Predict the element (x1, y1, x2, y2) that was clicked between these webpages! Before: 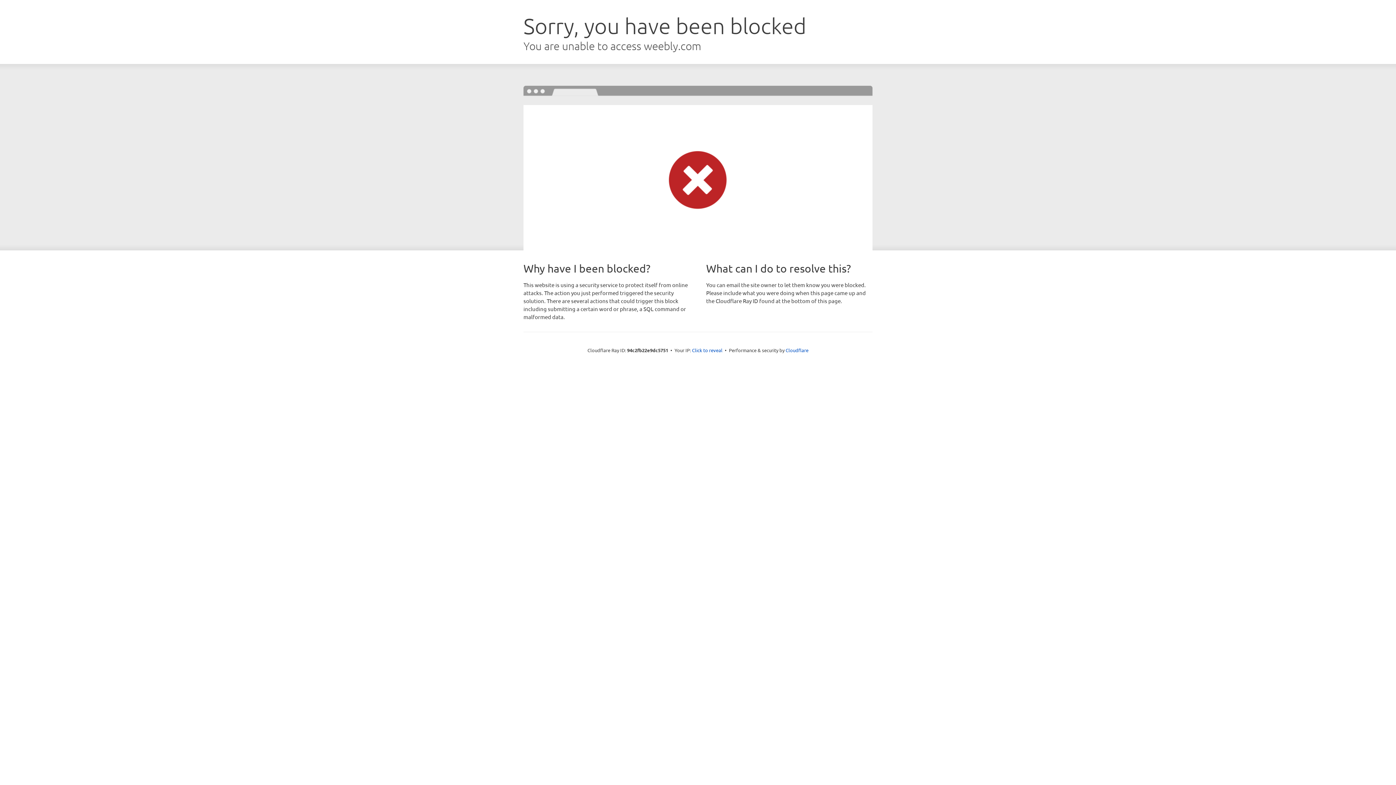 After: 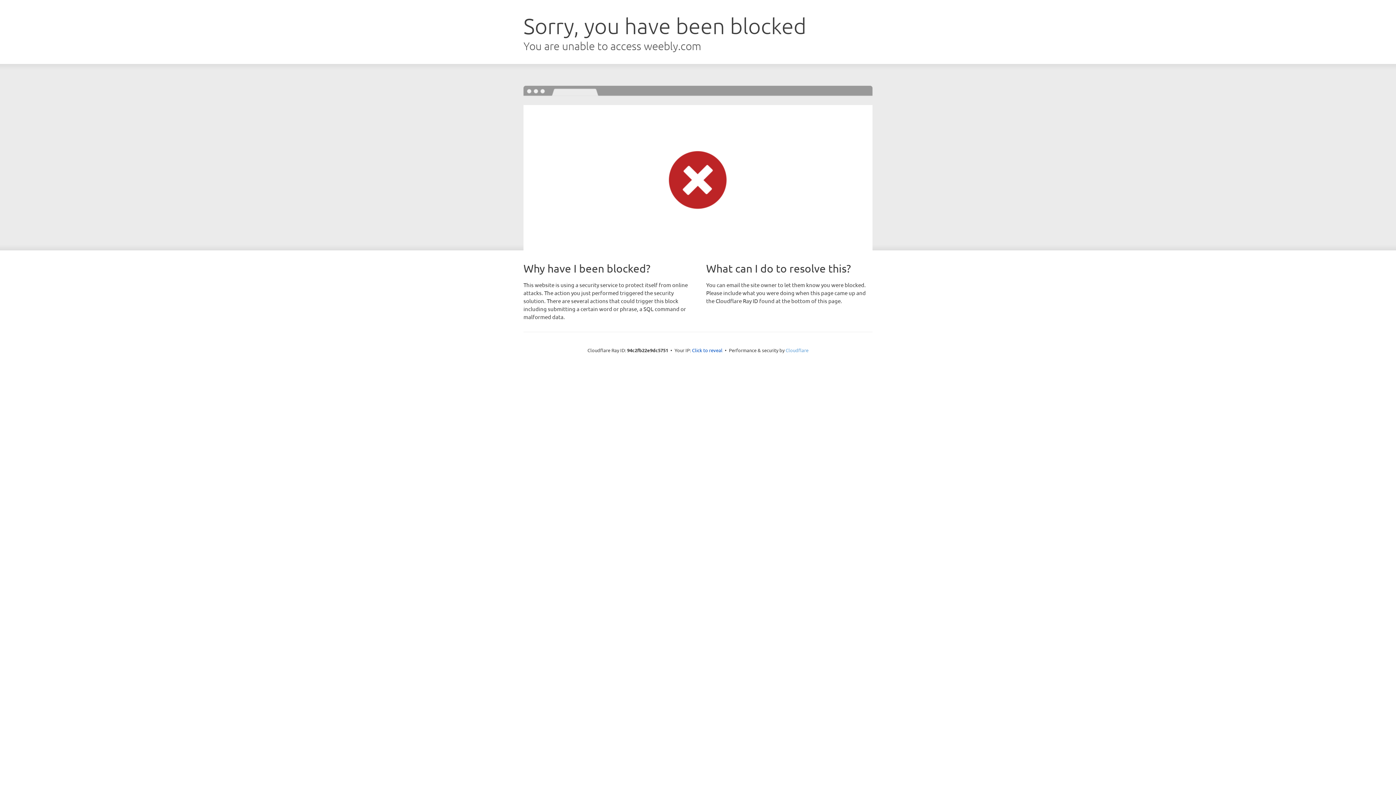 Action: label: Cloudflare bbox: (785, 347, 808, 353)